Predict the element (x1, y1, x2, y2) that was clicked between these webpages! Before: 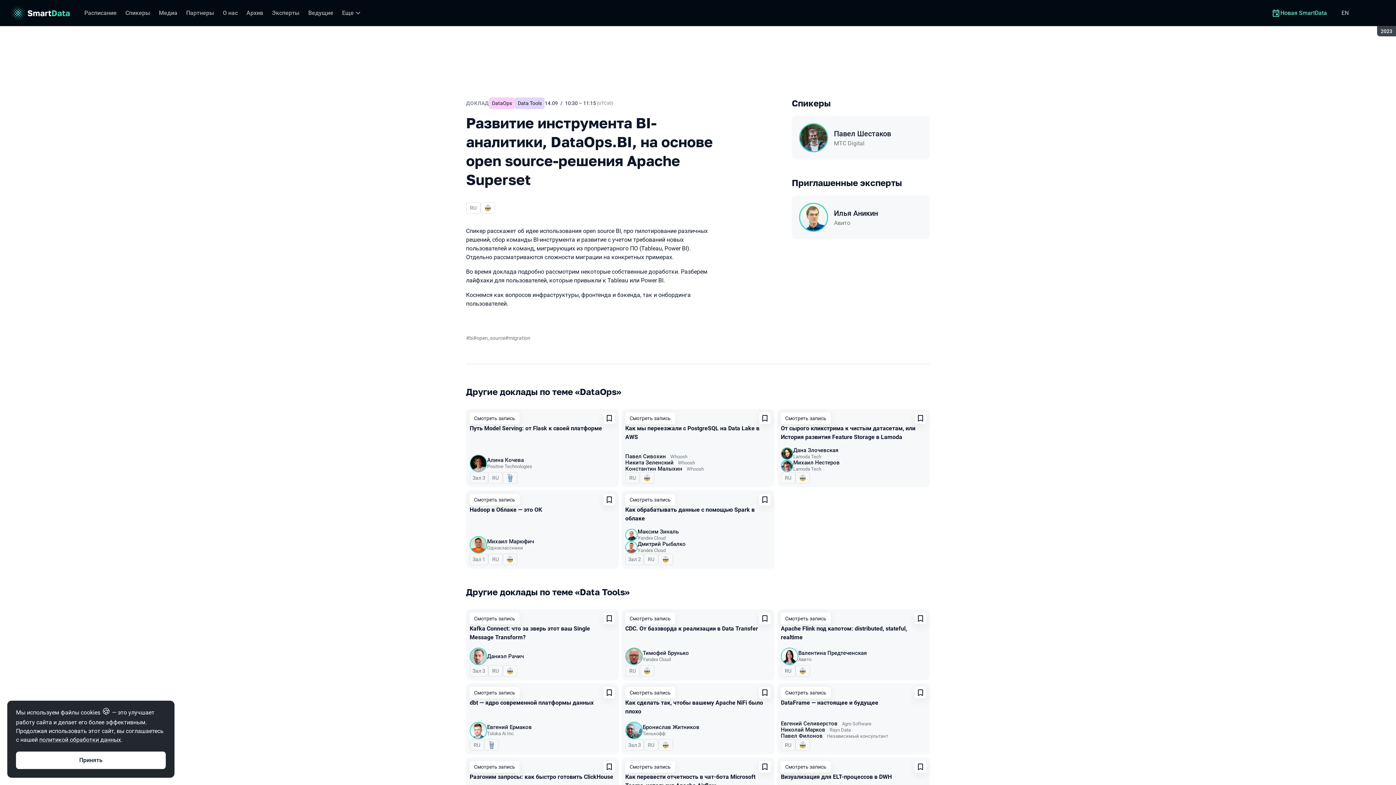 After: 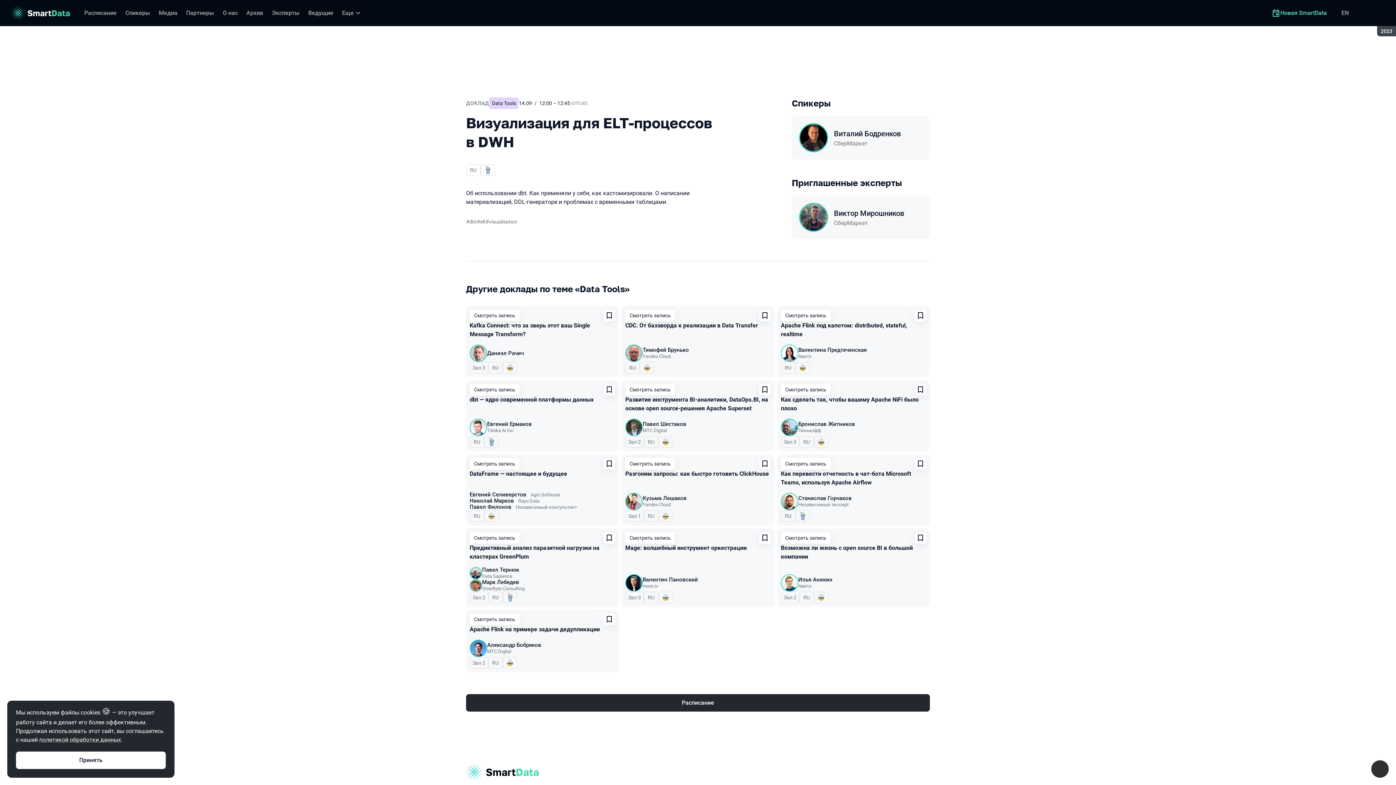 Action: bbox: (781, 773, 892, 780) label: Визуализация для ELT-процессов в DWH